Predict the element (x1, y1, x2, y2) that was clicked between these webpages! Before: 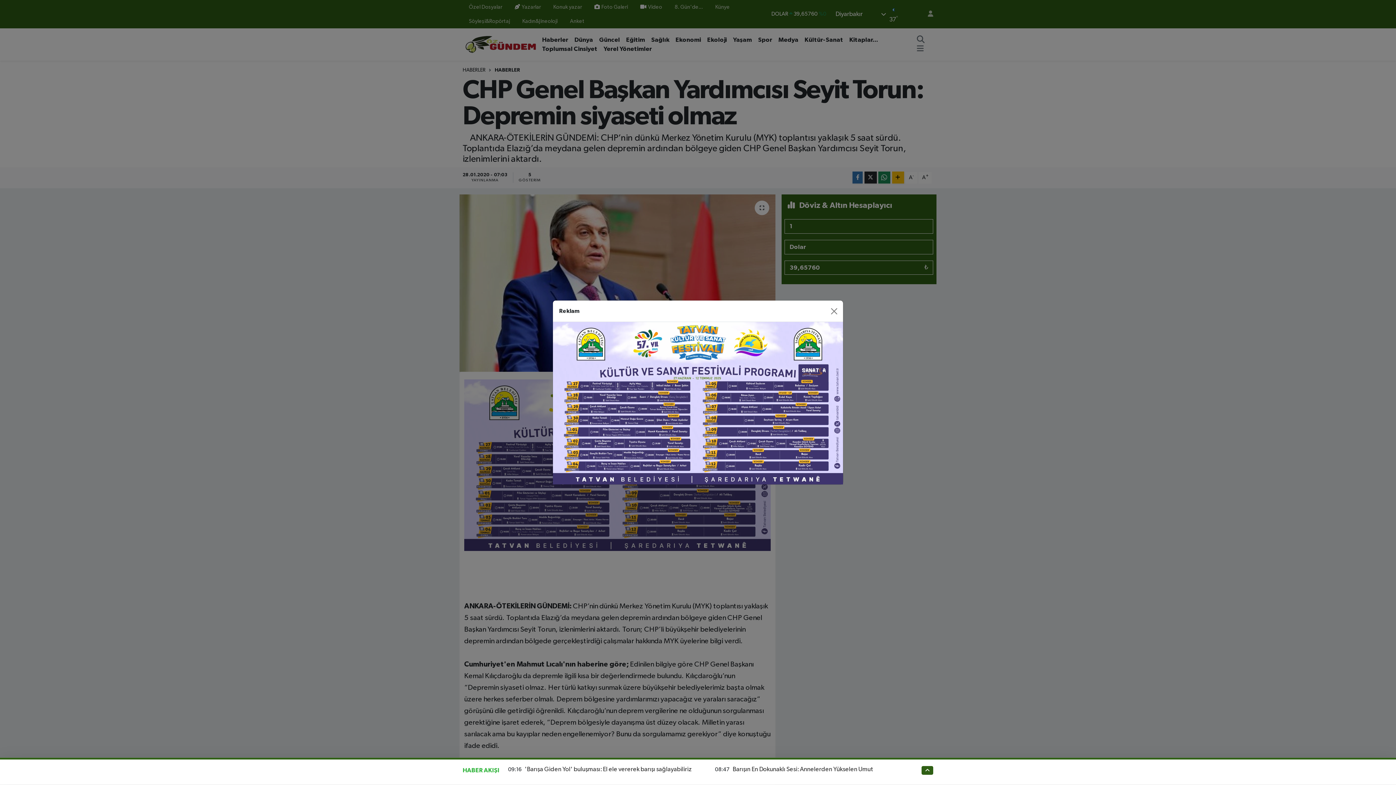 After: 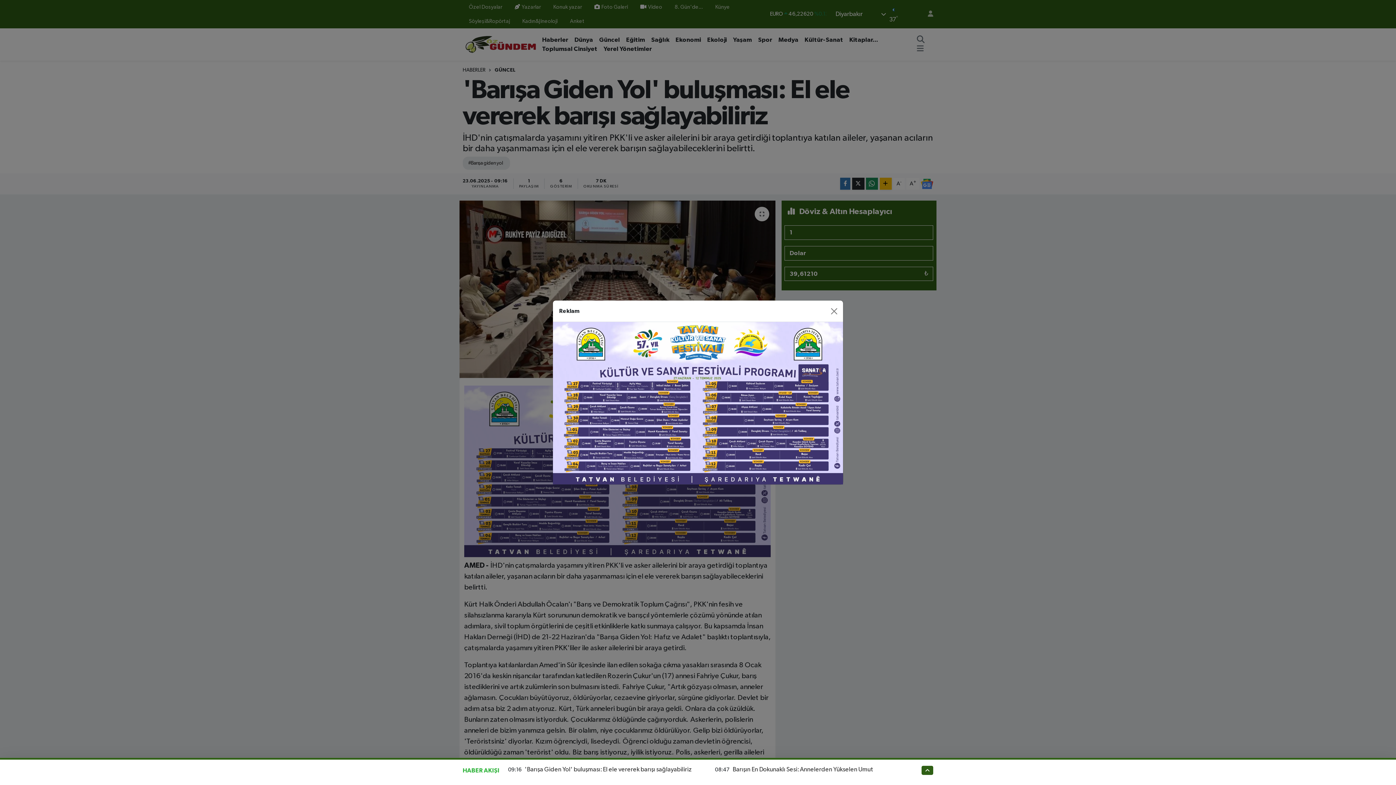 Action: bbox: (524, 766, 692, 773) label: 'Barışa Giden Yol' buluşması: El ele vererek barışı sağlayabiliriz